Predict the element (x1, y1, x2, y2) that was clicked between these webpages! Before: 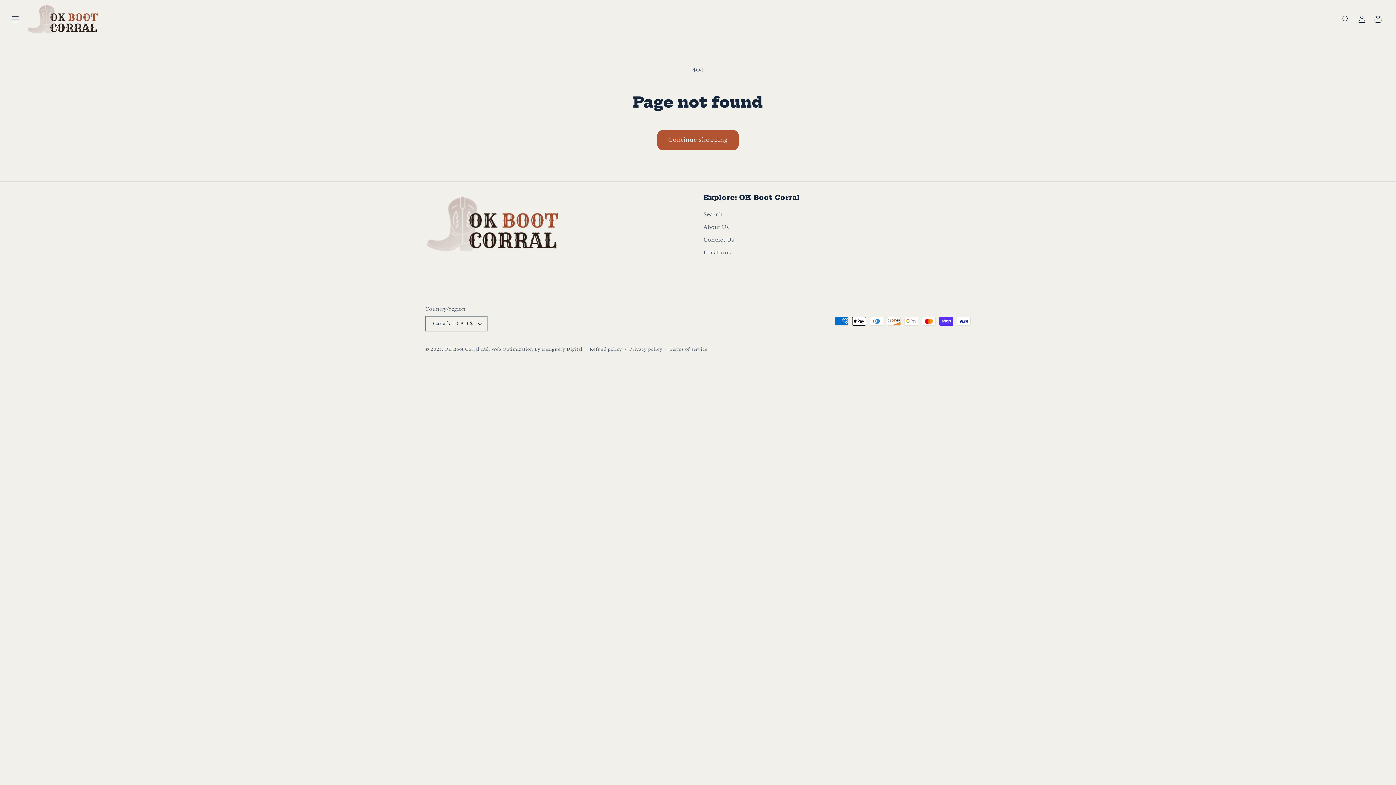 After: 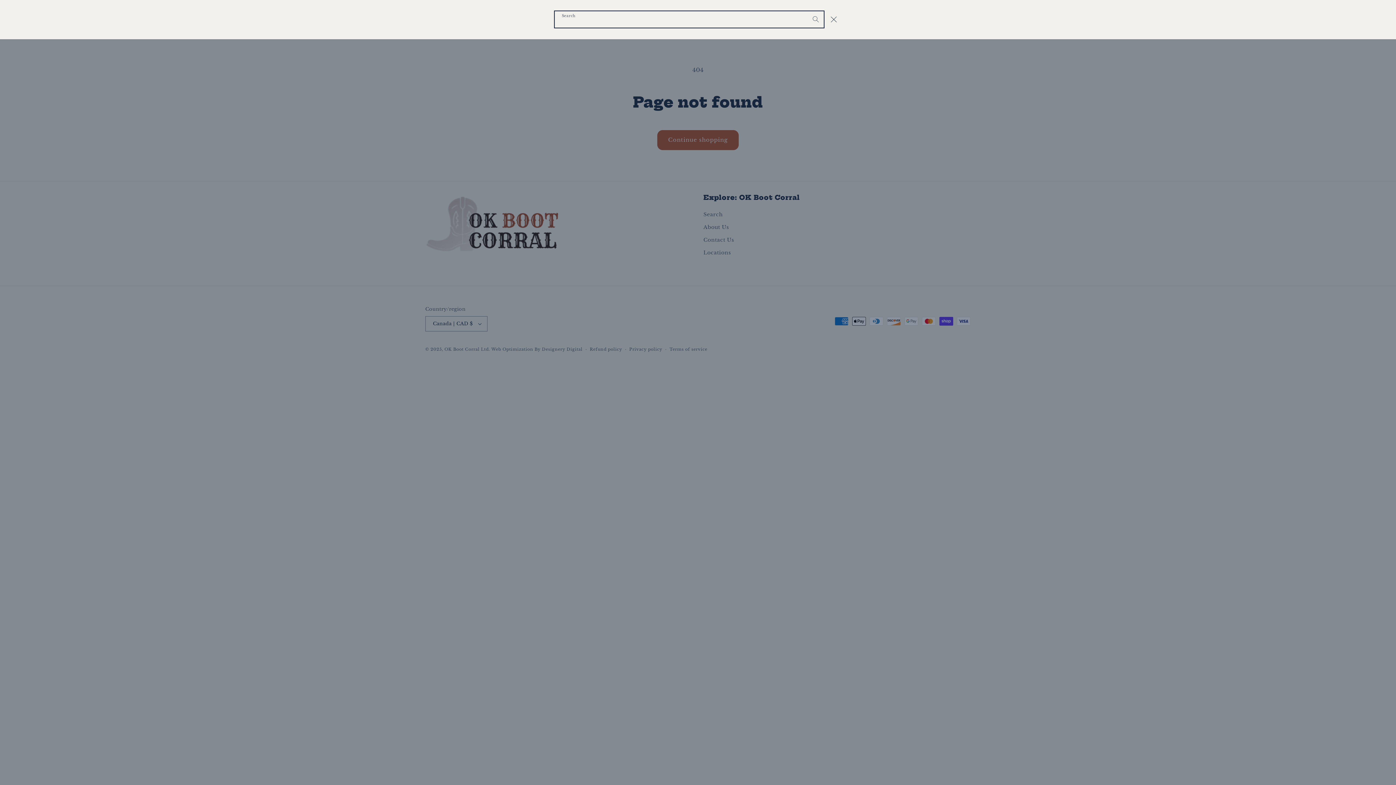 Action: bbox: (1338, 11, 1354, 27) label: Search